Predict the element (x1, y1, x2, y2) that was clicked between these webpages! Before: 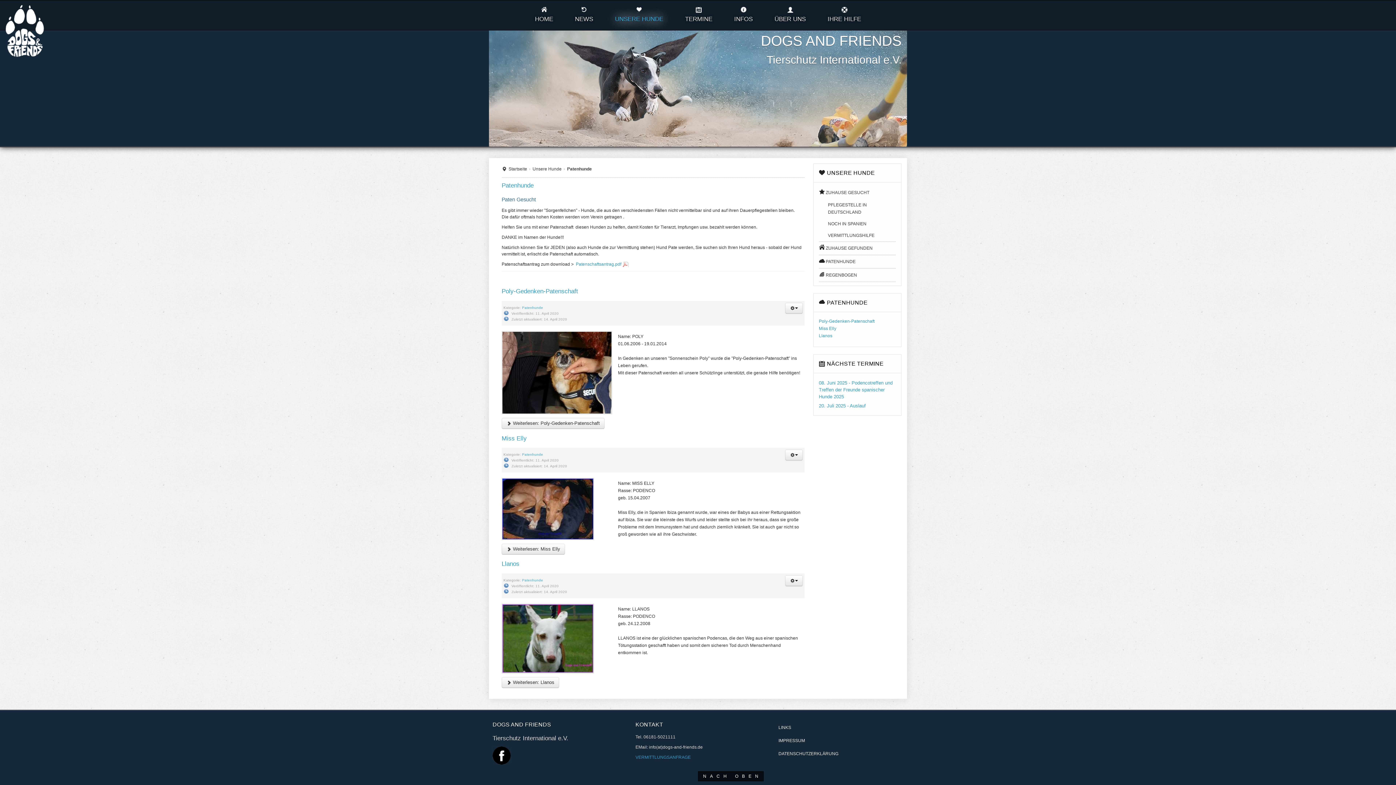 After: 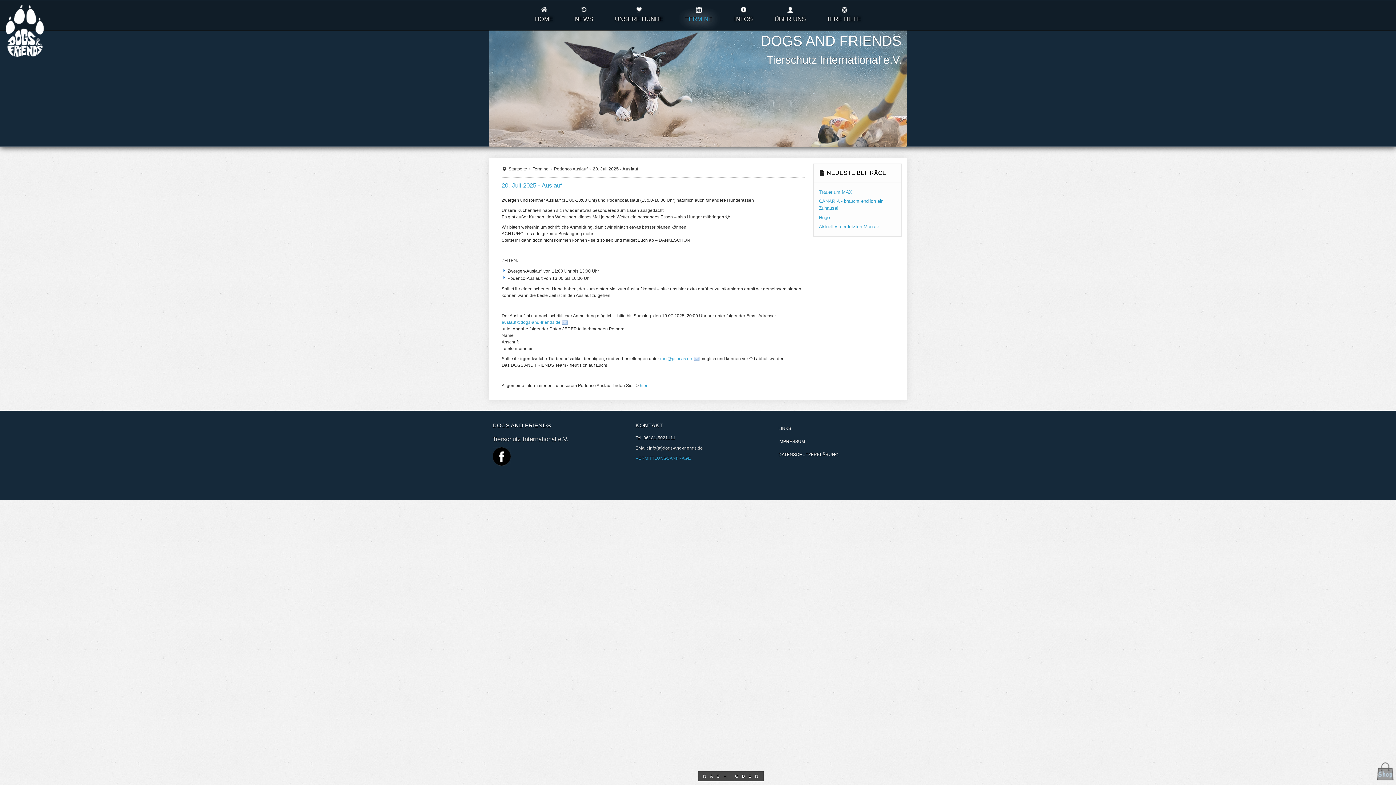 Action: label: 20. Juli 2025 - Auslauf bbox: (819, 403, 866, 408)